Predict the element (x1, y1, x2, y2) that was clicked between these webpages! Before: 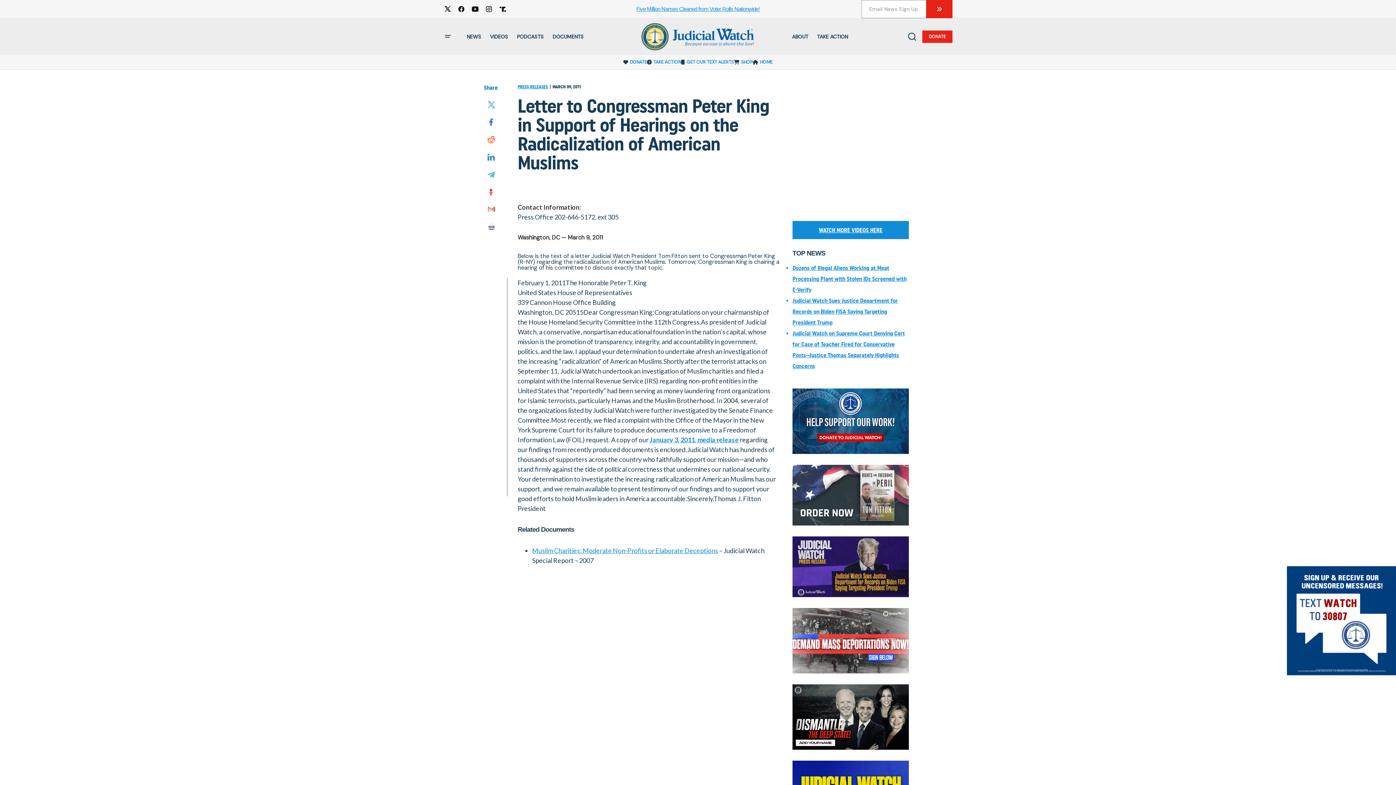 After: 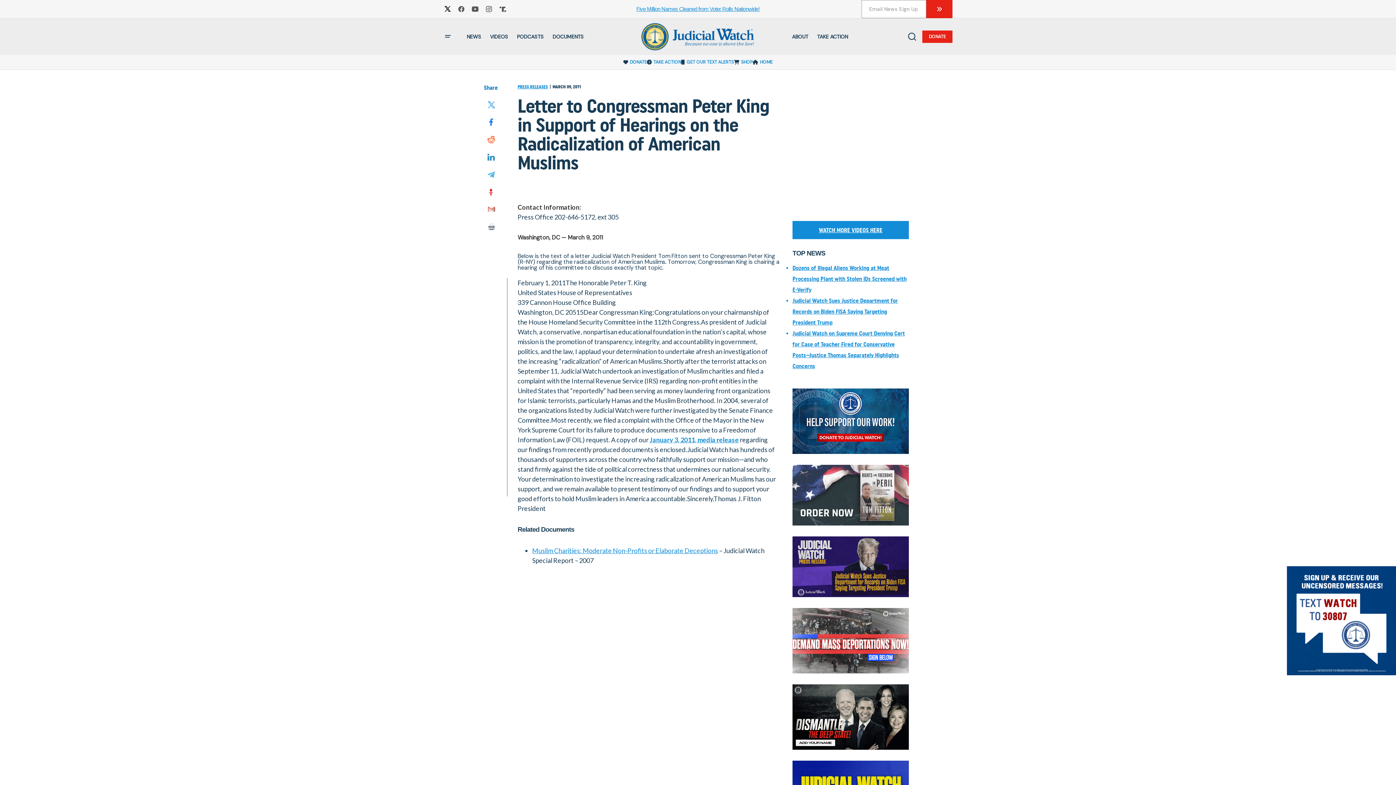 Action: bbox: (440, 2, 454, 16)